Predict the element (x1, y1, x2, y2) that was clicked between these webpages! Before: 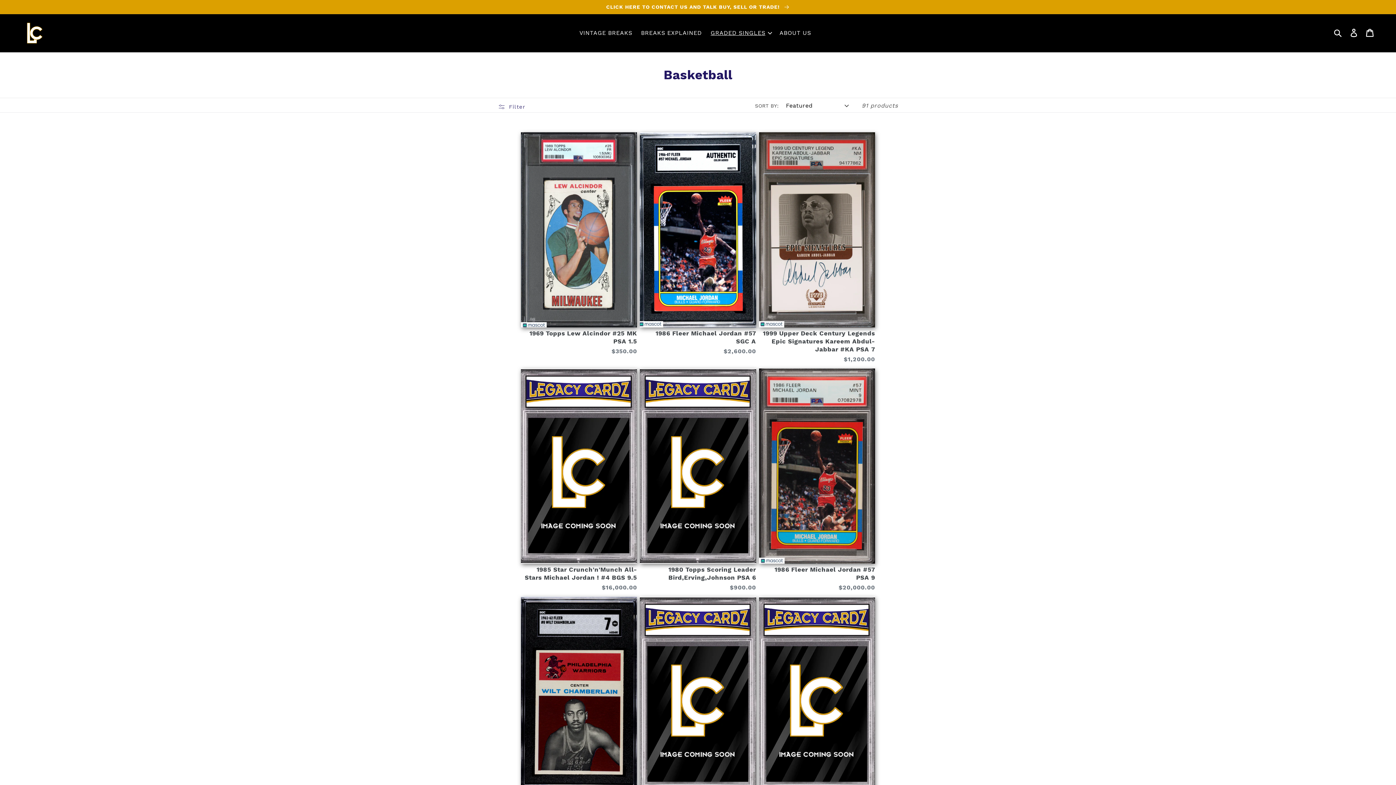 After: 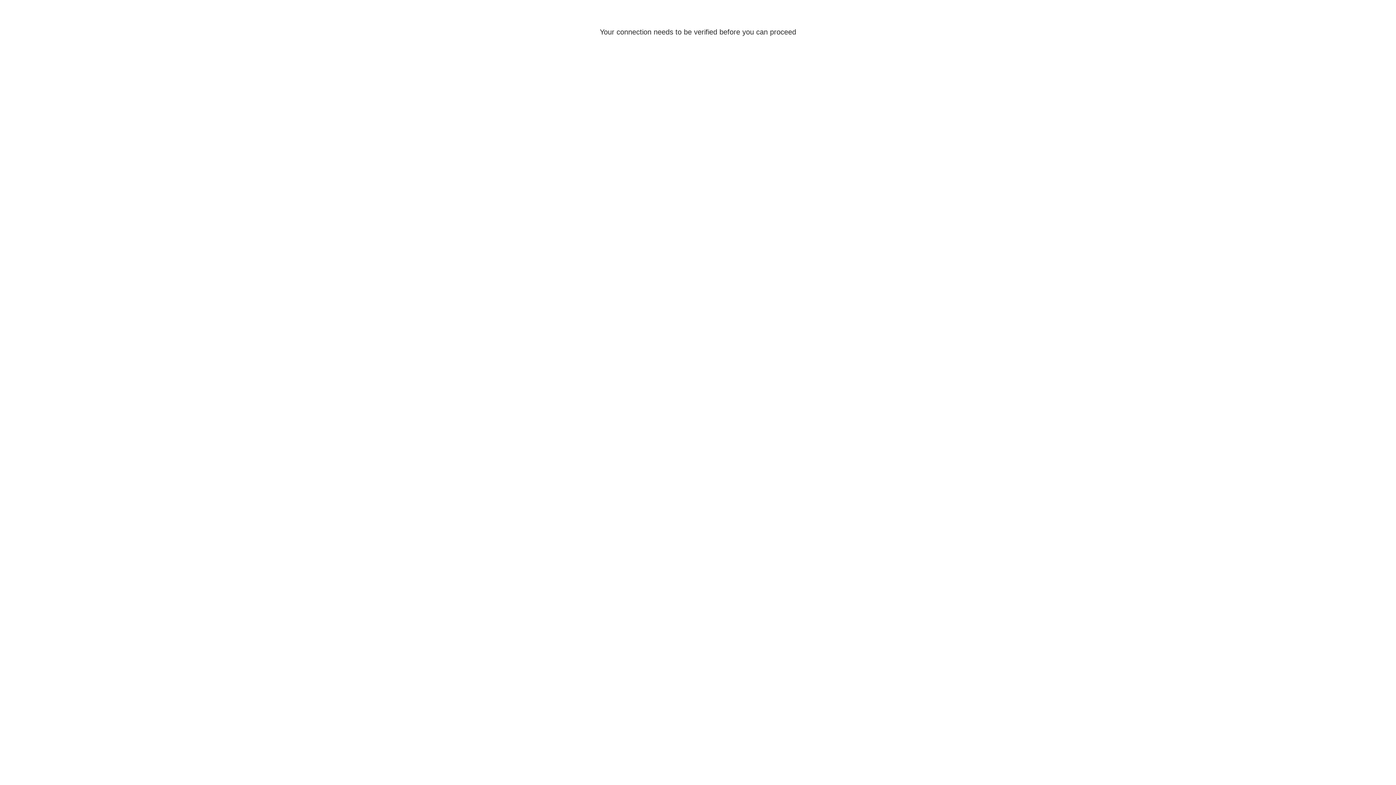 Action: bbox: (1346, 28, 1362, 37) label: Log in